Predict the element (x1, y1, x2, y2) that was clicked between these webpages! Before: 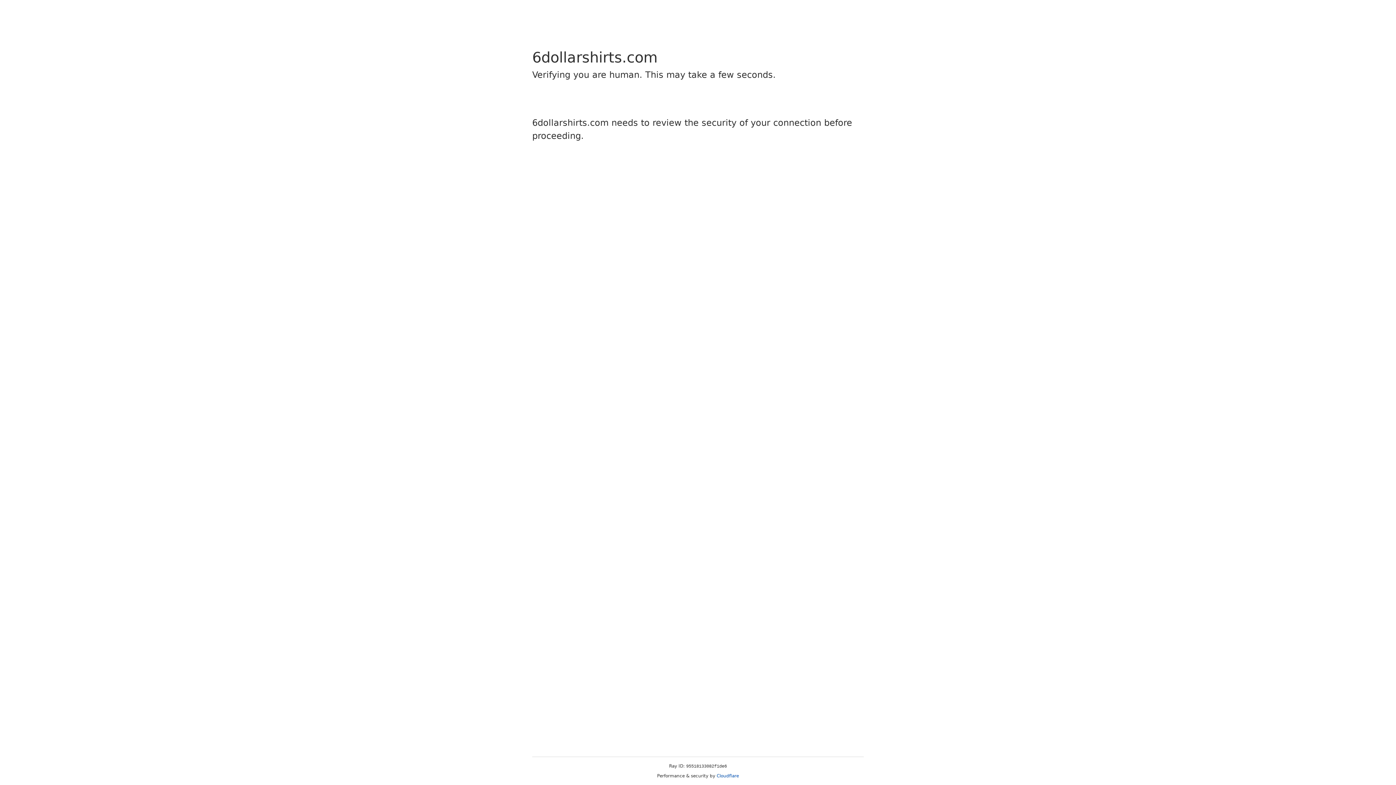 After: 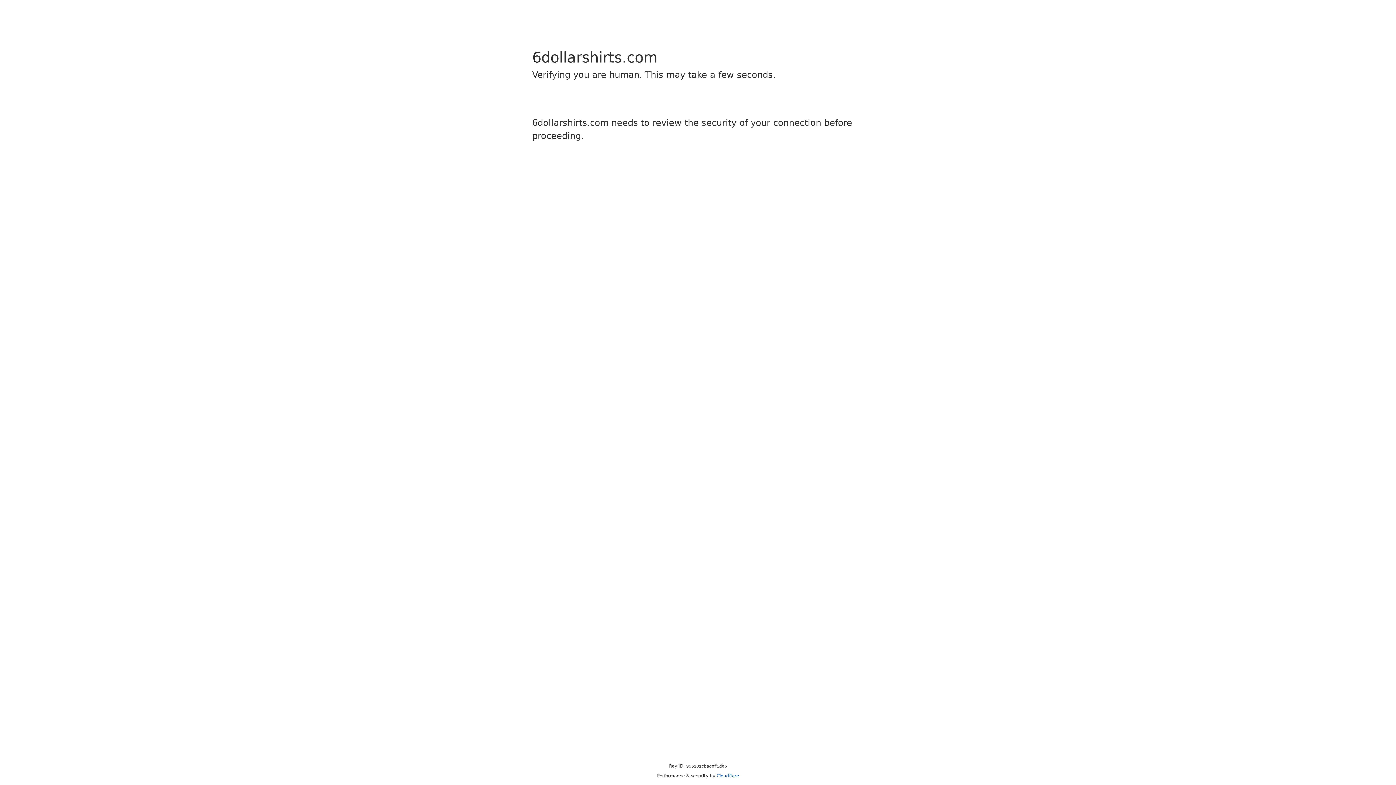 Action: bbox: (716, 773, 739, 778) label: Cloudflare